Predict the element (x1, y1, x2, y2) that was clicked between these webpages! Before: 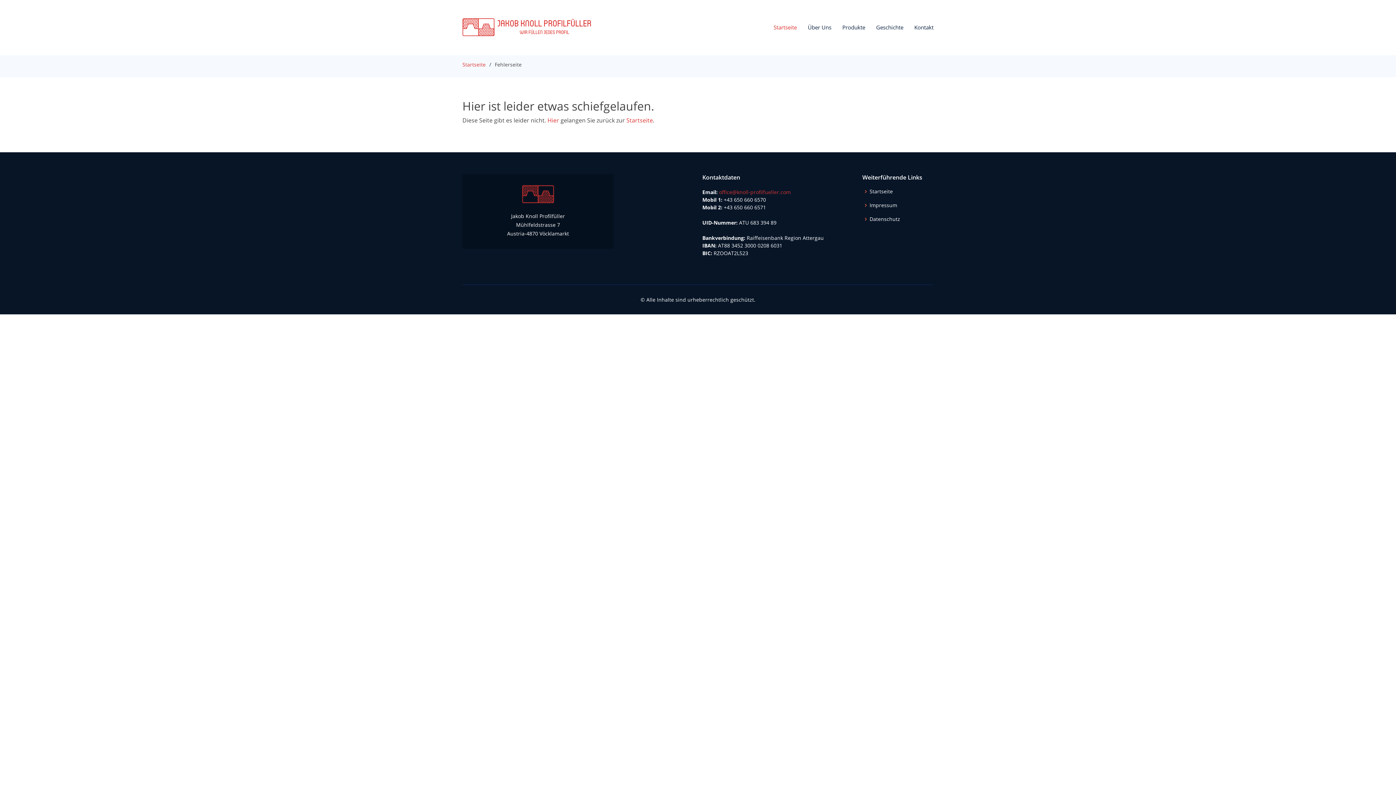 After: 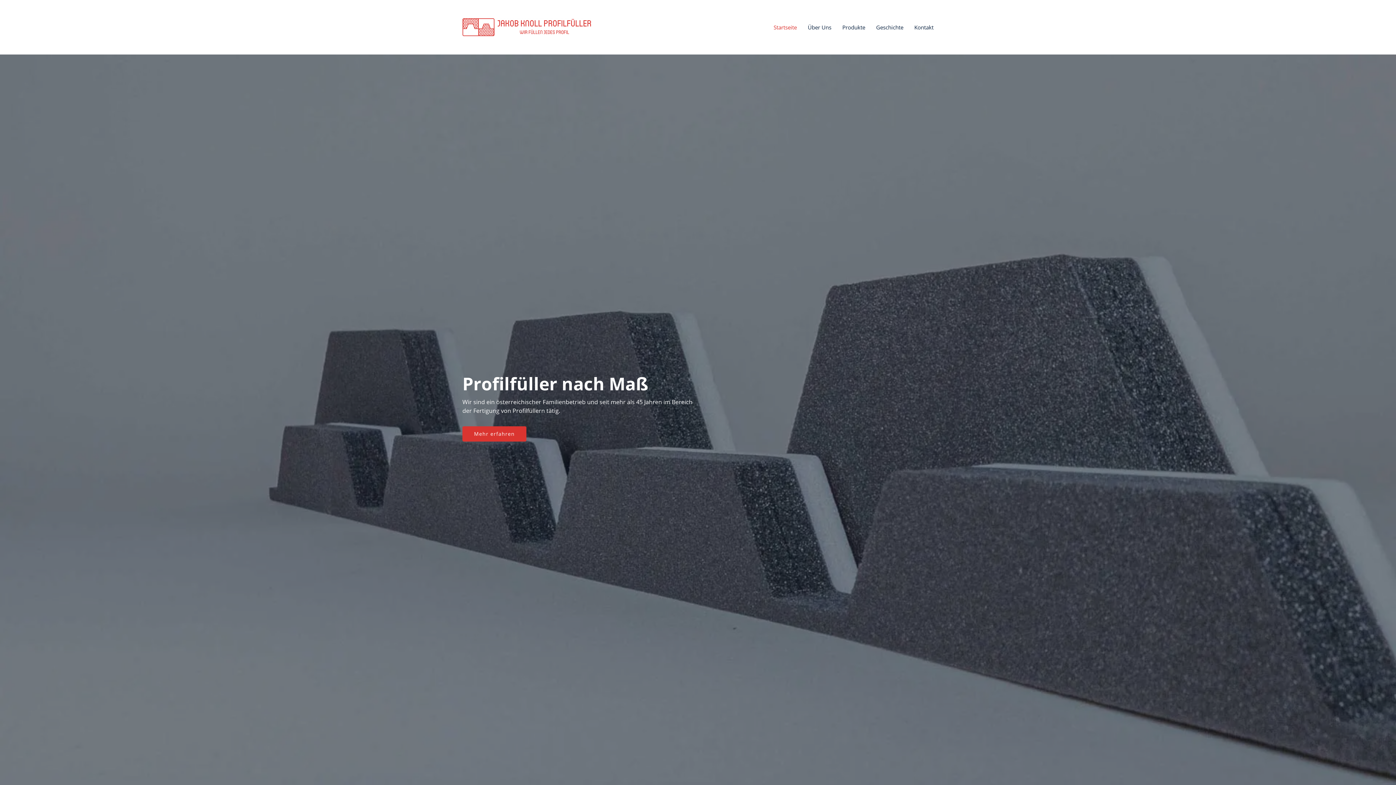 Action: label: Startseite bbox: (626, 116, 653, 124)